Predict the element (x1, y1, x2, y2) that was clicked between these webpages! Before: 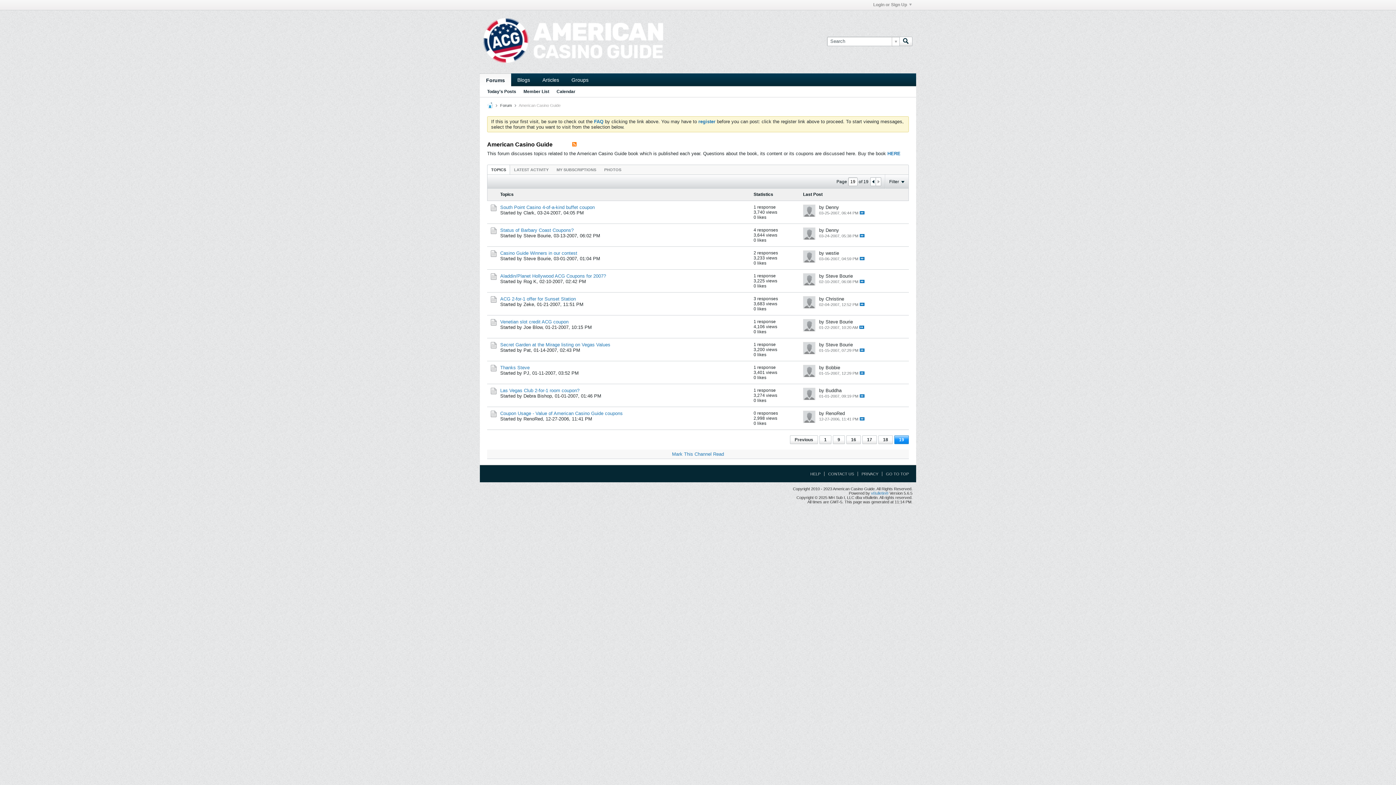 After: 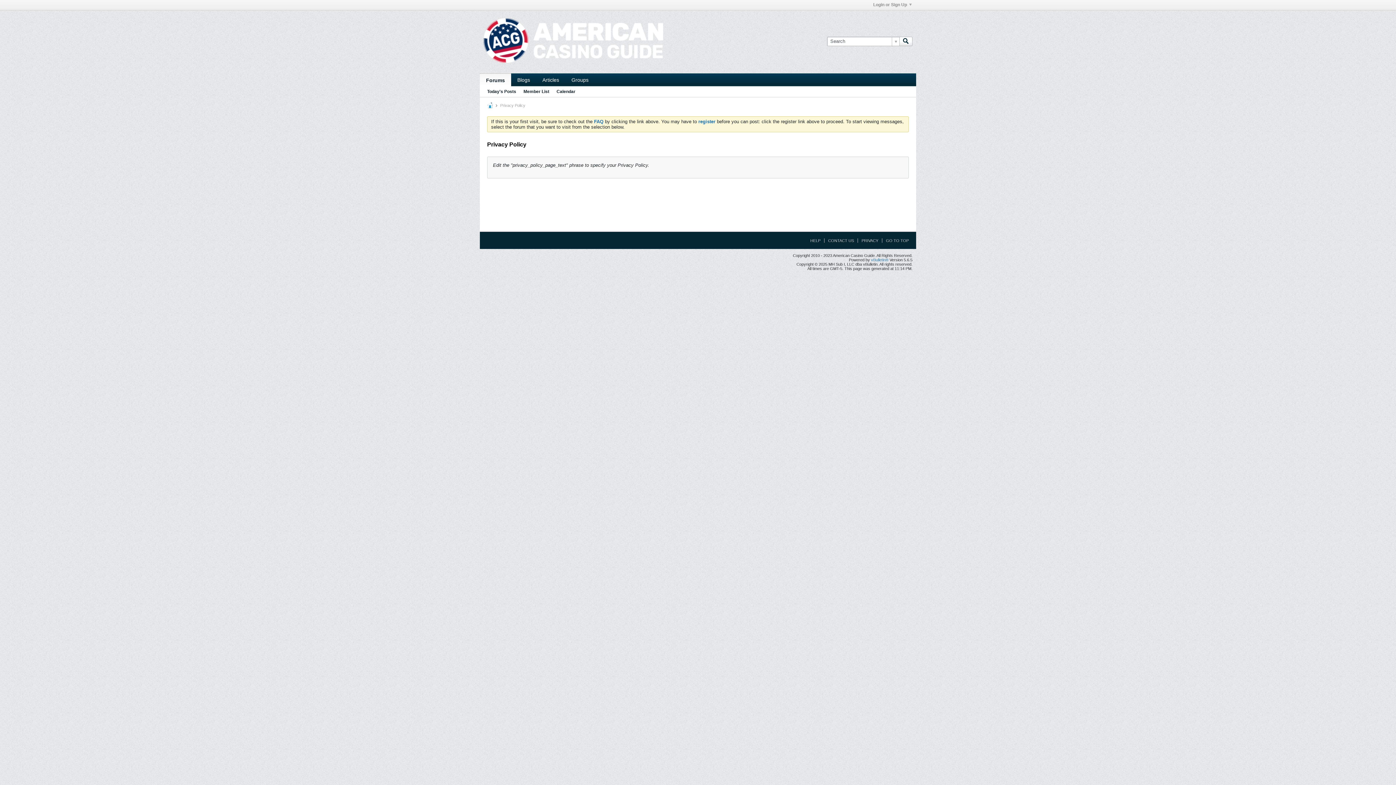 Action: label: PRIVACY bbox: (857, 472, 878, 476)